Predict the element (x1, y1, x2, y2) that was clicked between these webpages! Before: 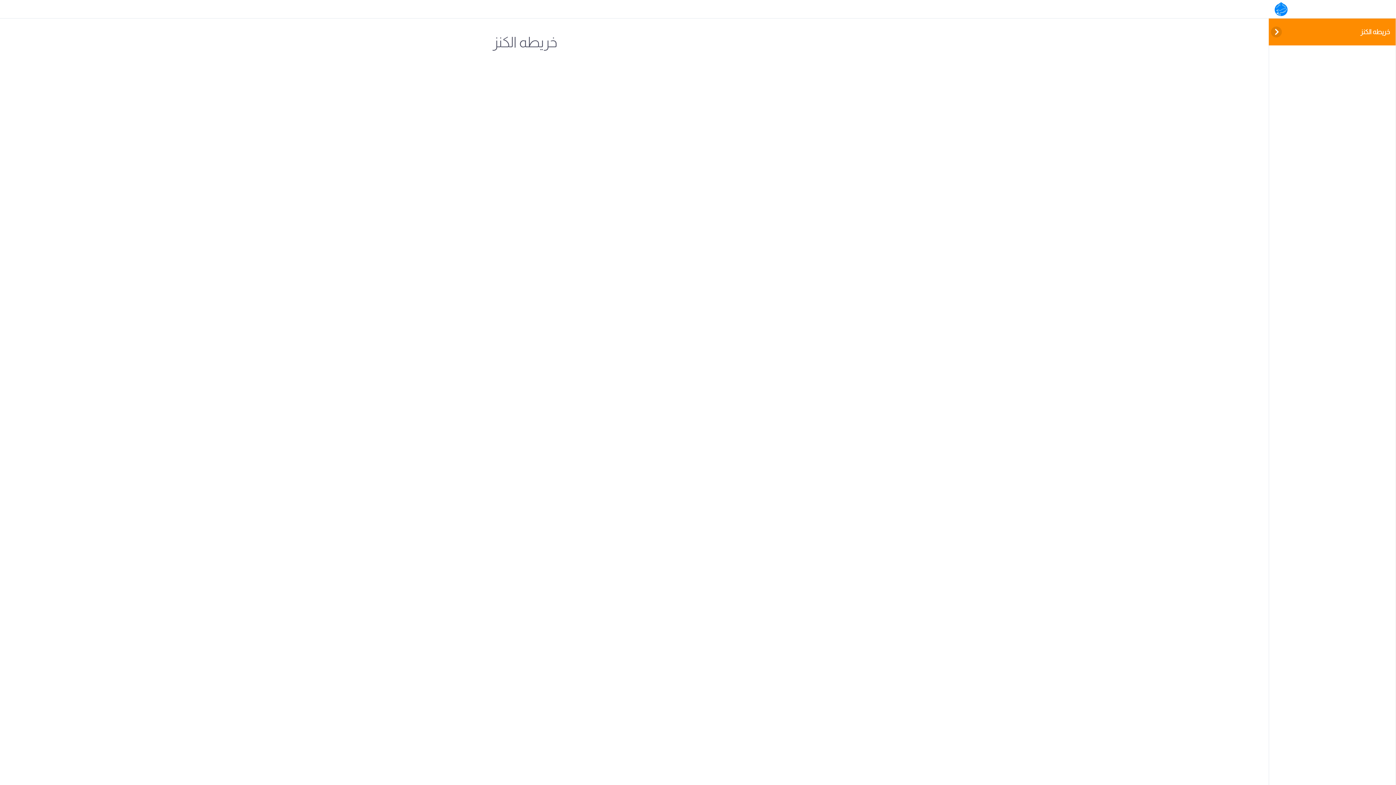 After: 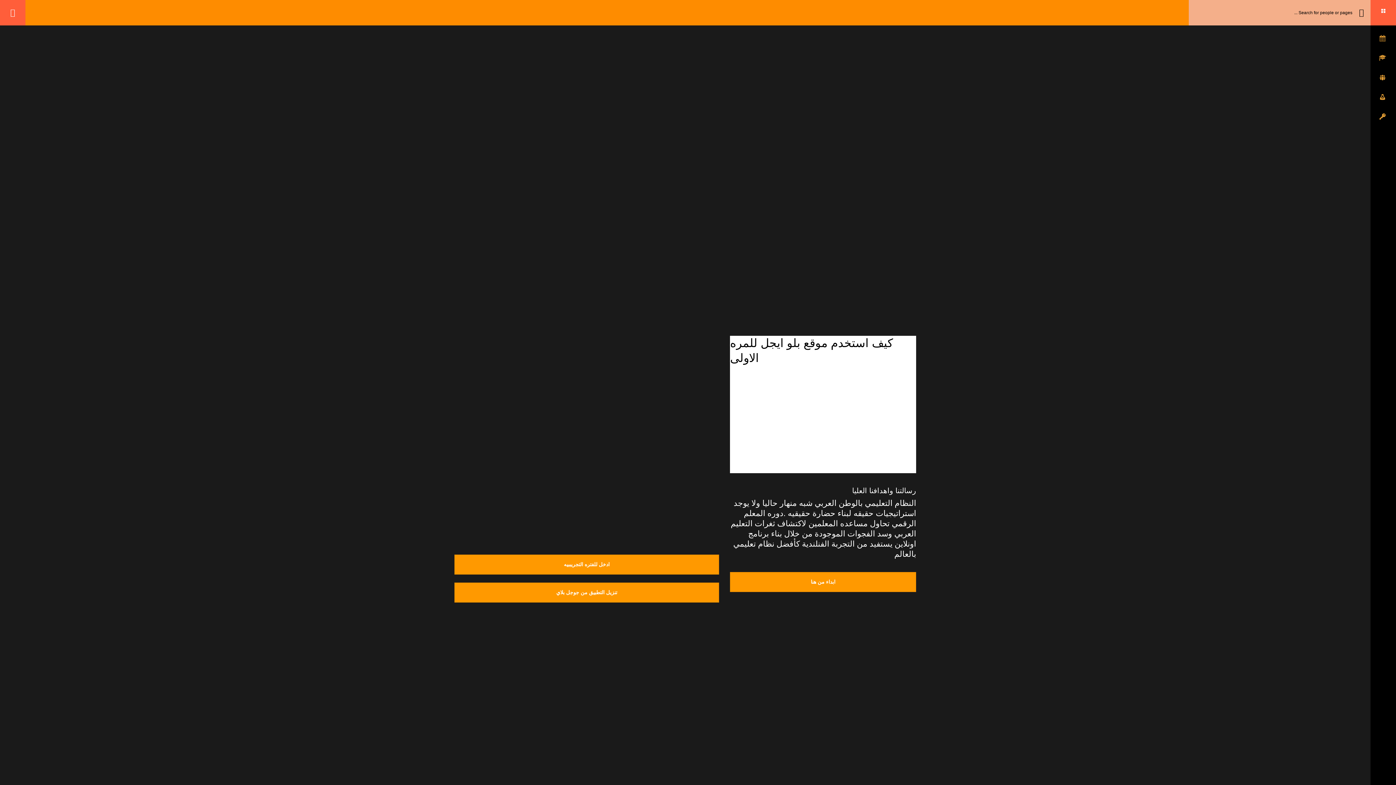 Action: bbox: (1274, 4, 1288, 12)